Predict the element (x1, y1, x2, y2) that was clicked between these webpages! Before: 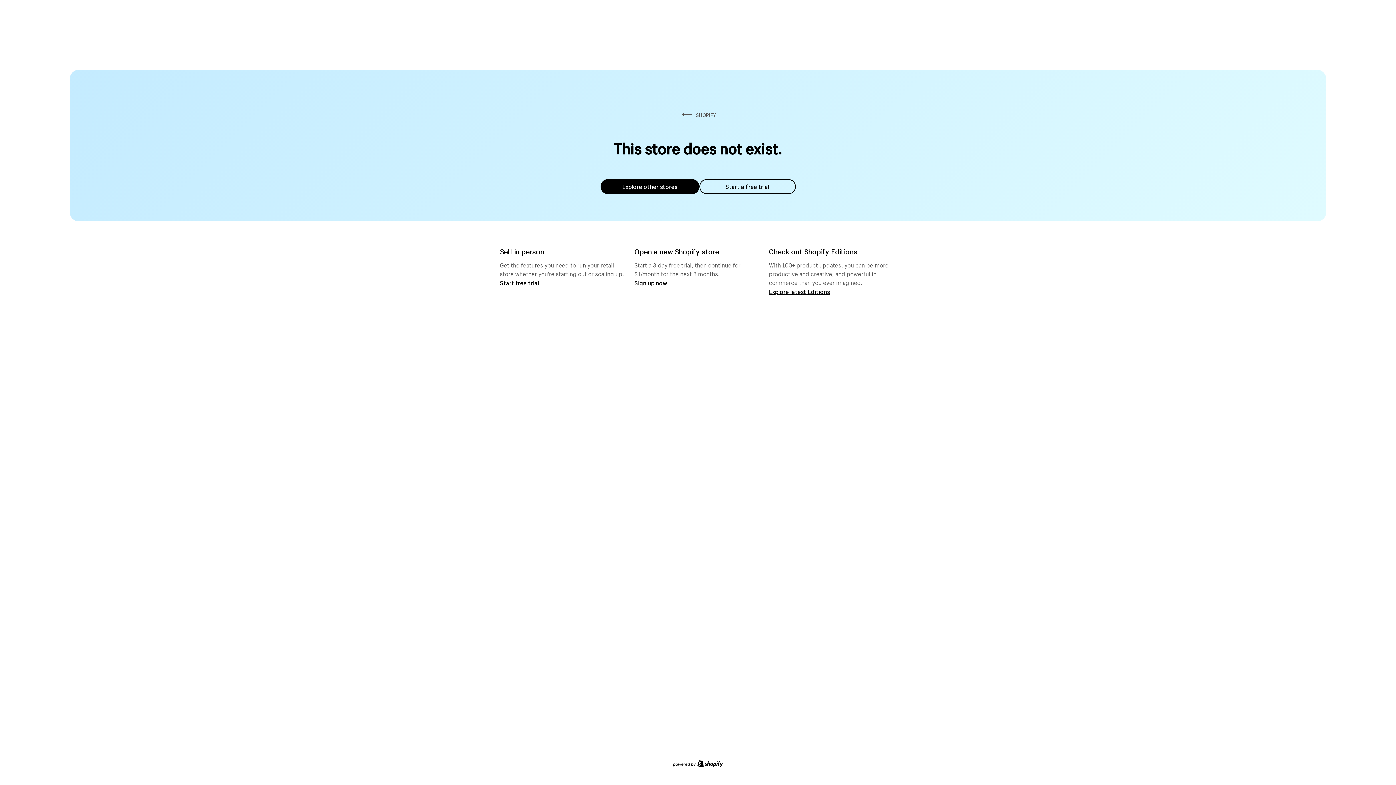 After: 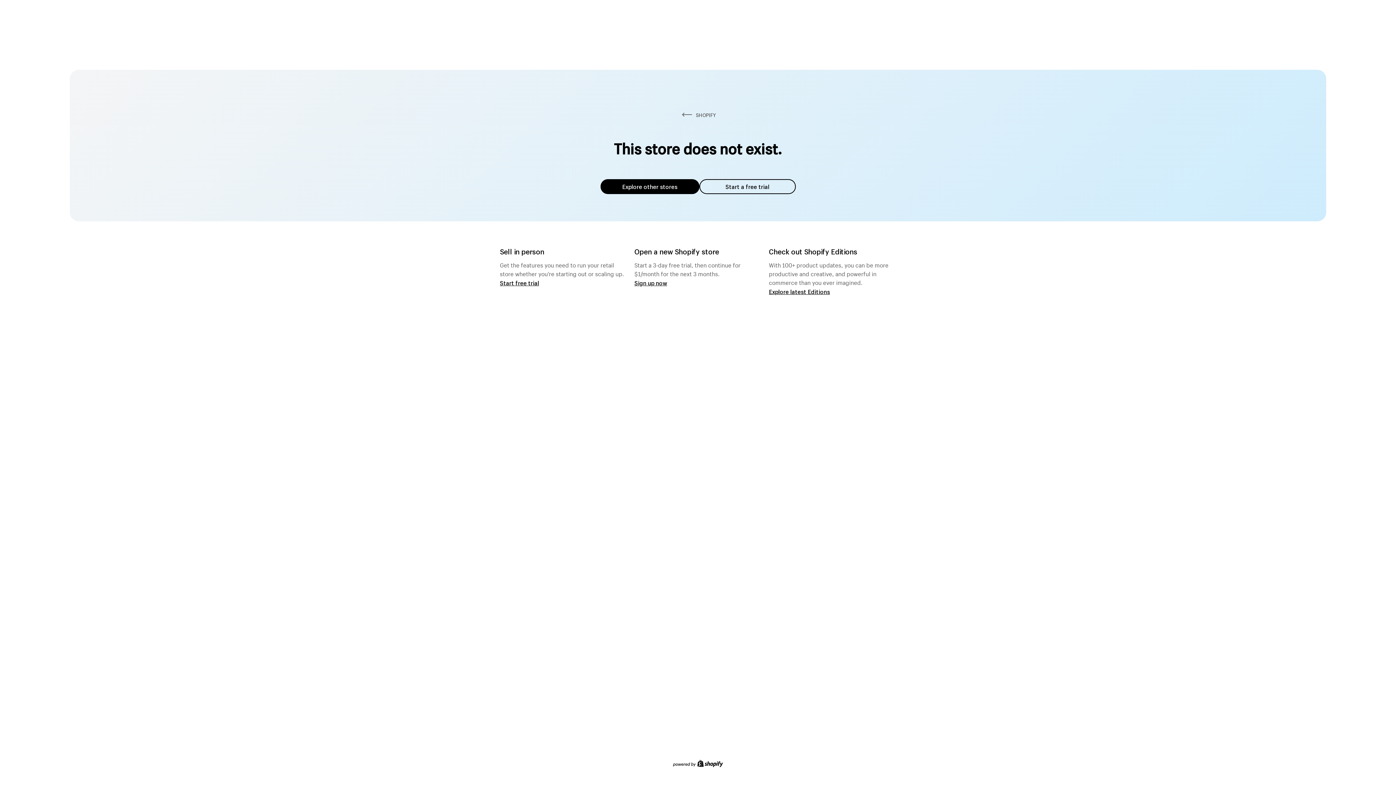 Action: label: Explore other stores bbox: (600, 179, 699, 194)